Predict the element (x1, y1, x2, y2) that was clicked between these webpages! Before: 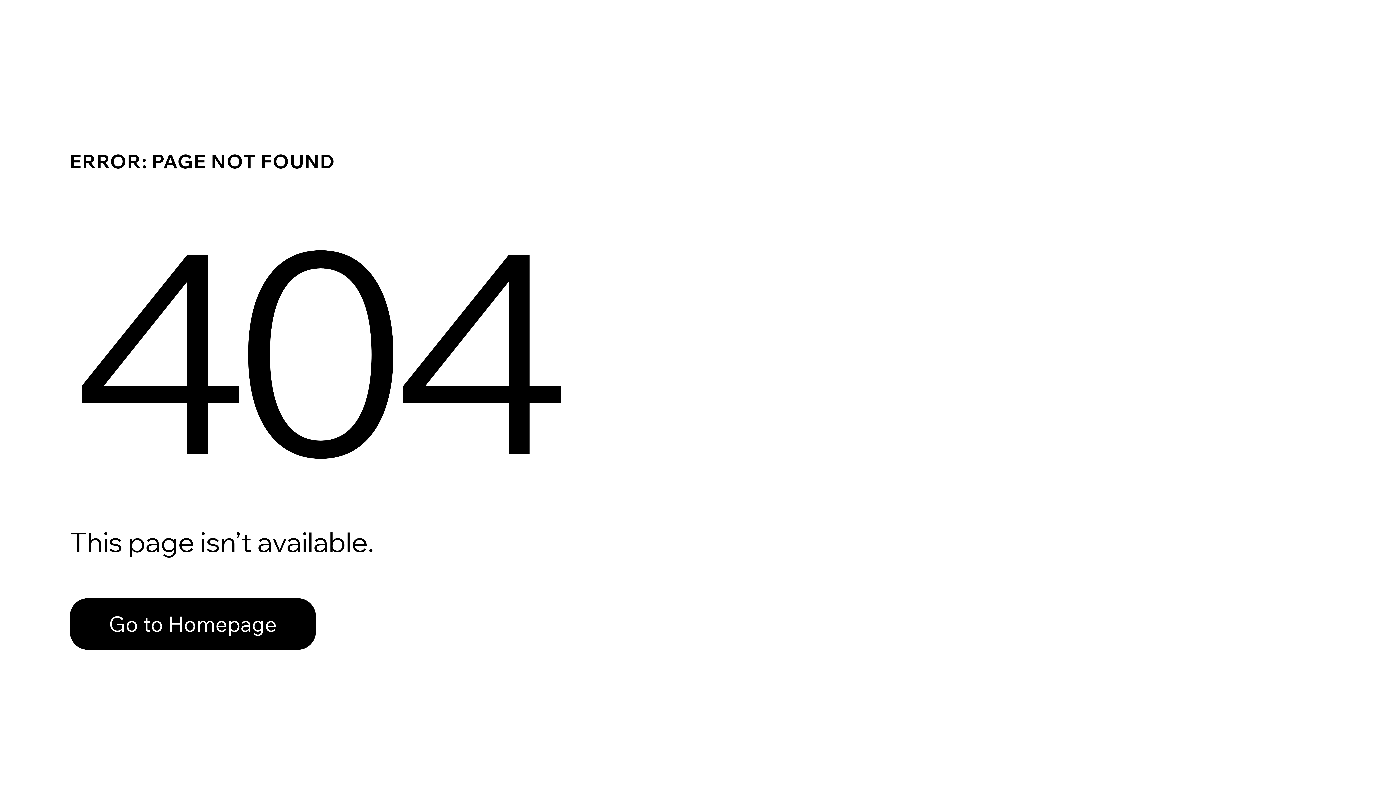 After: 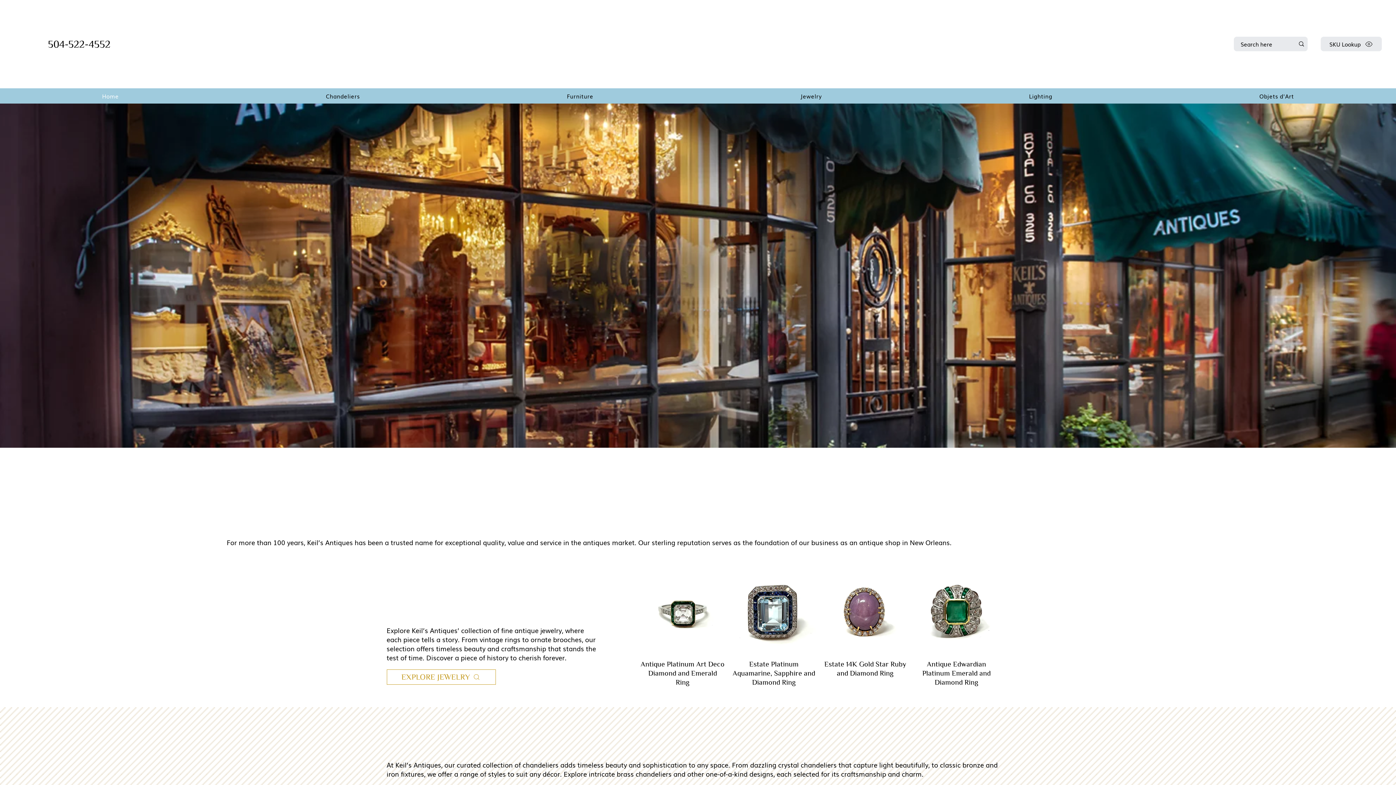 Action: bbox: (69, 582, 768, 659) label: Go to Homepage